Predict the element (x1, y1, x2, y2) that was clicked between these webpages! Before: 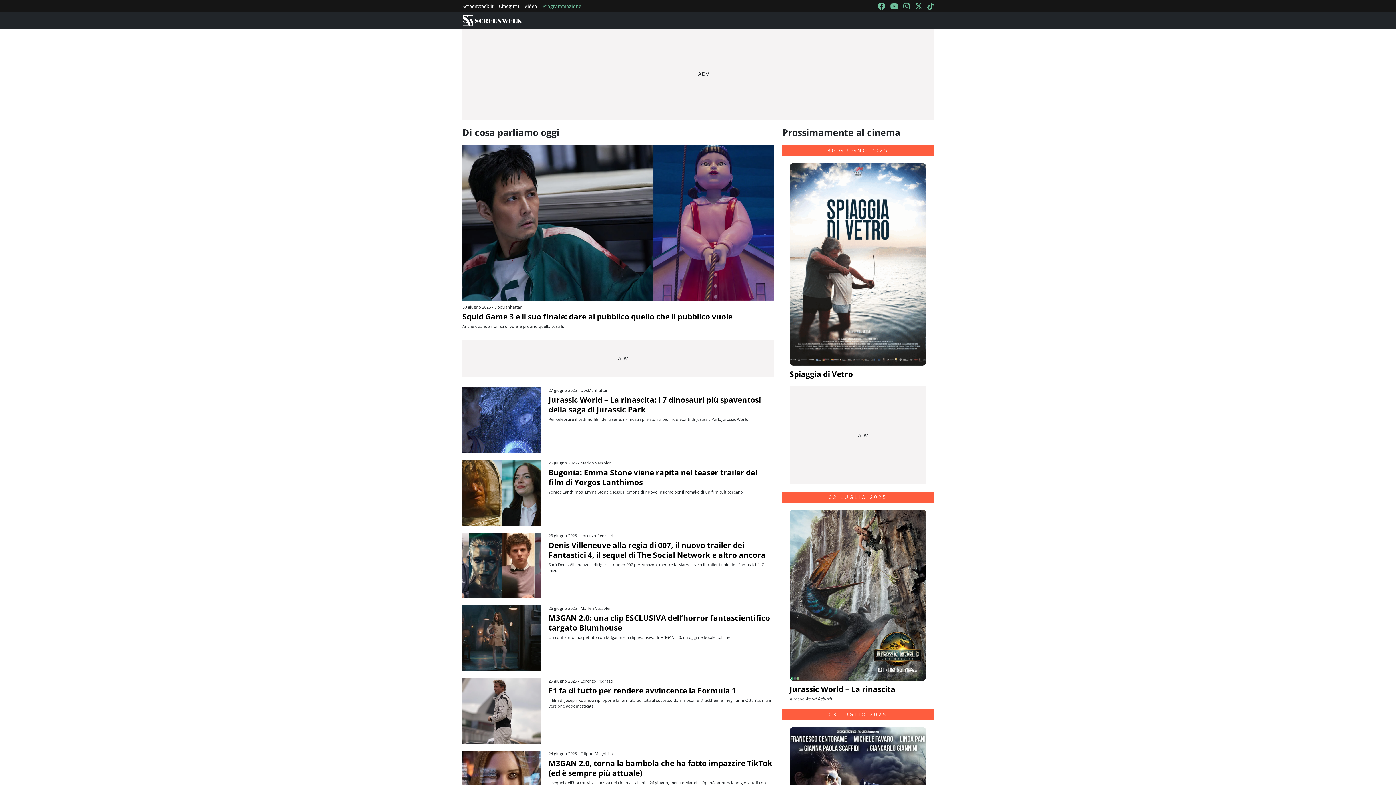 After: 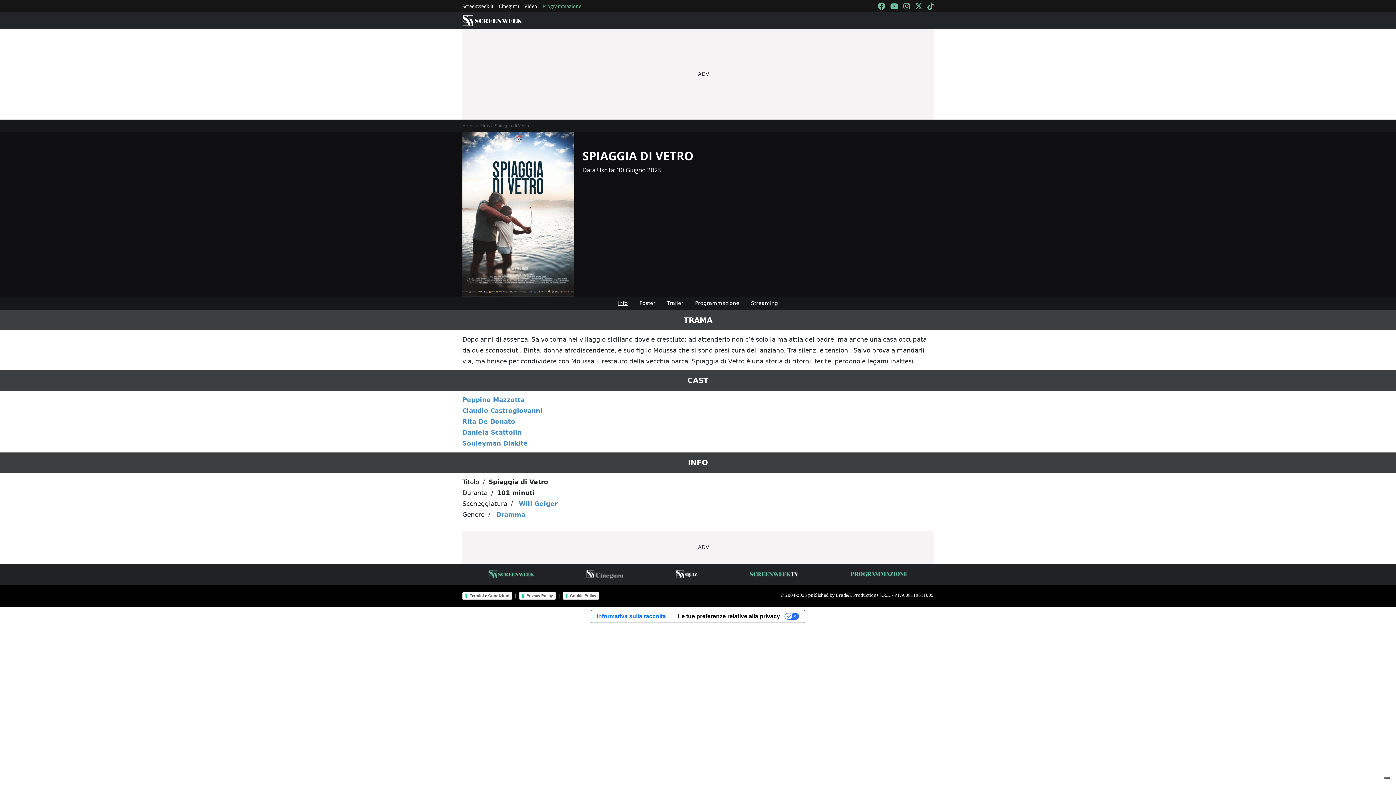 Action: bbox: (789, 369, 926, 379) label: Spiaggia di Vetro